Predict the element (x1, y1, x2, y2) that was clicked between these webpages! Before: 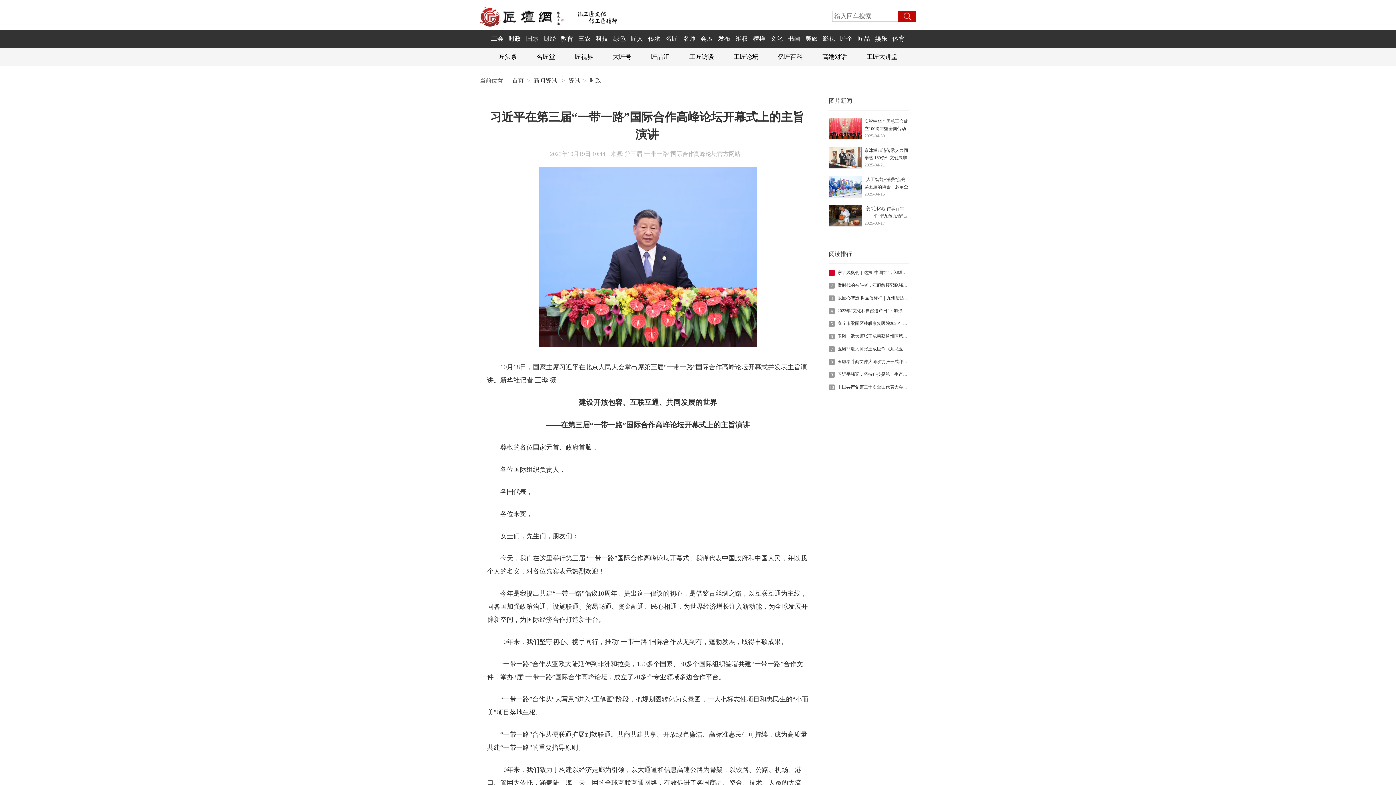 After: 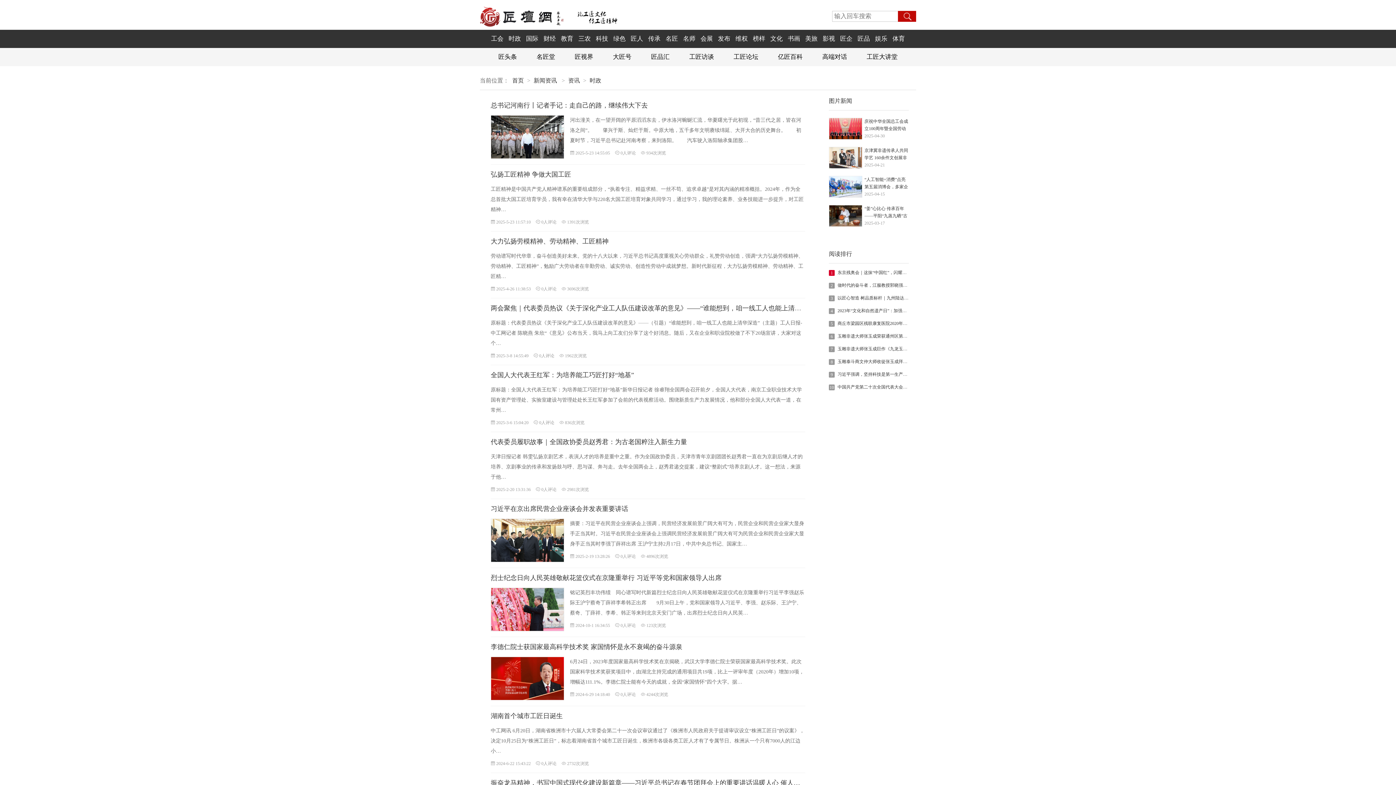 Action: bbox: (506, 35, 522, 42) label: 时政